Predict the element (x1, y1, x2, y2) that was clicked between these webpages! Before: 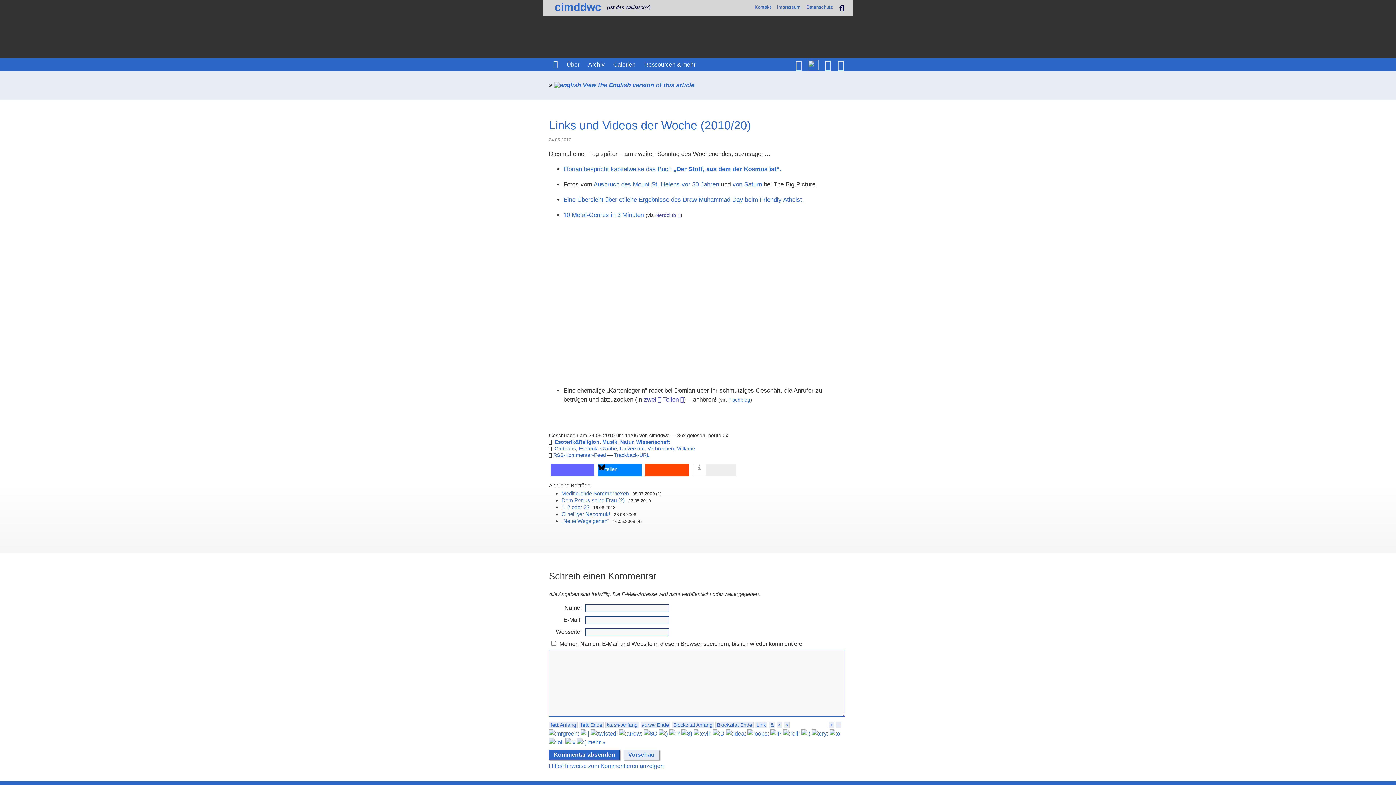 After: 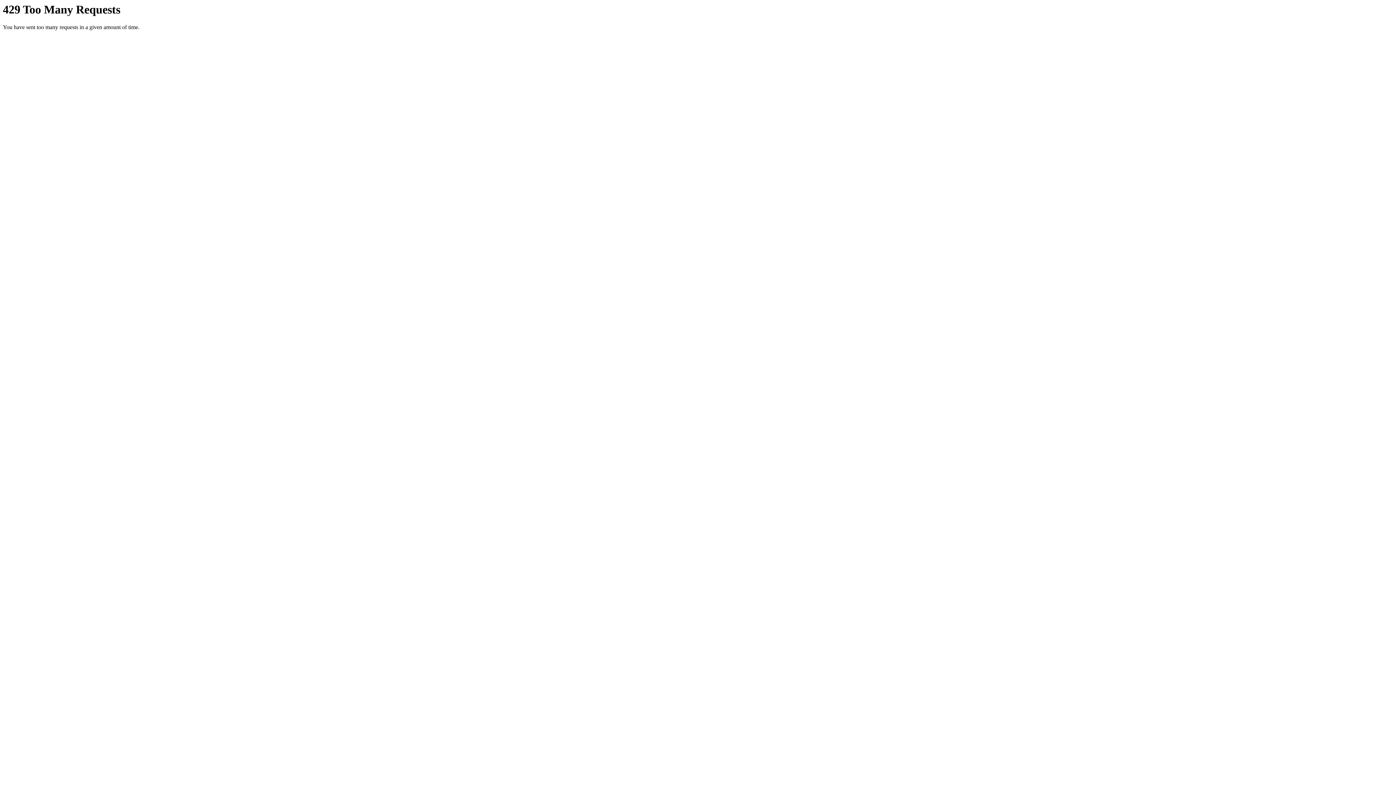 Action: bbox: (821, 58, 834, 71)